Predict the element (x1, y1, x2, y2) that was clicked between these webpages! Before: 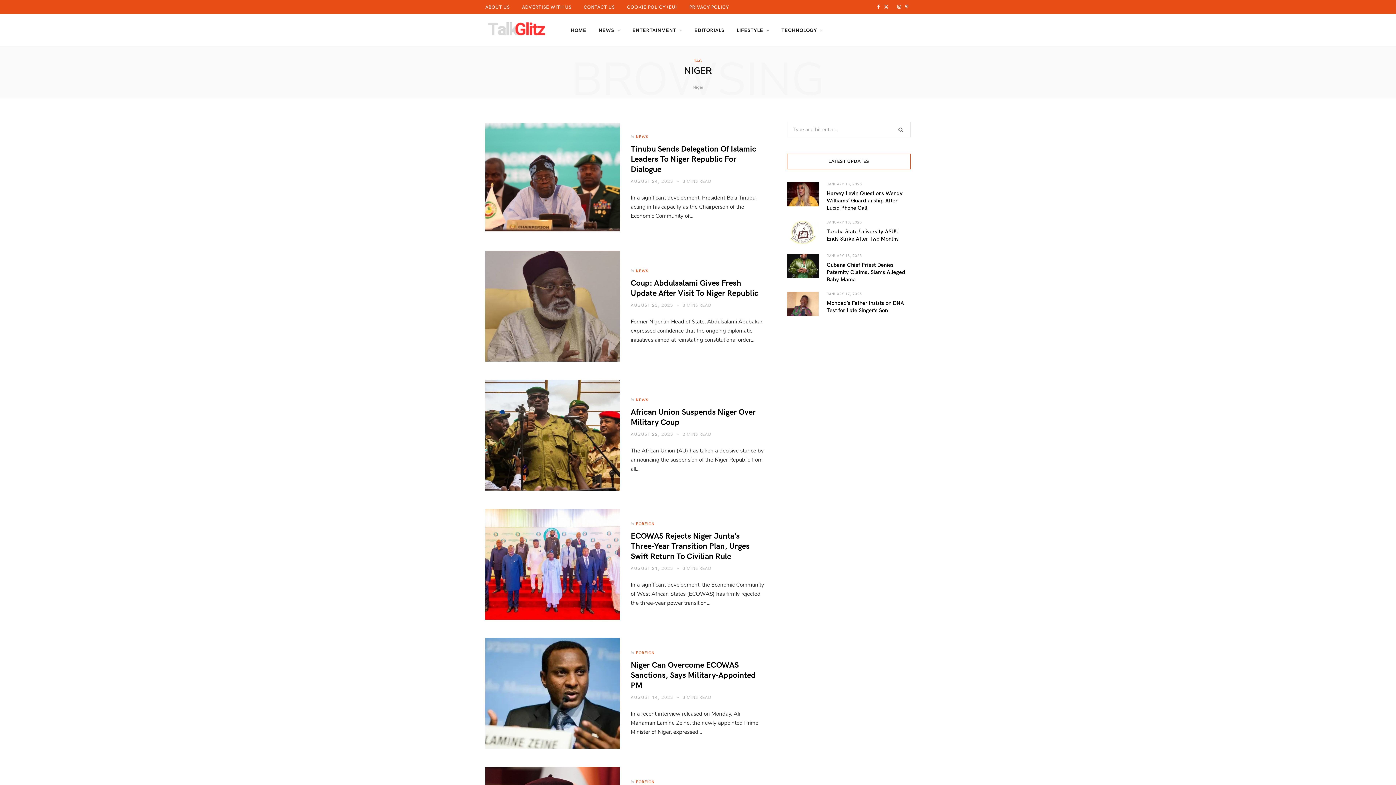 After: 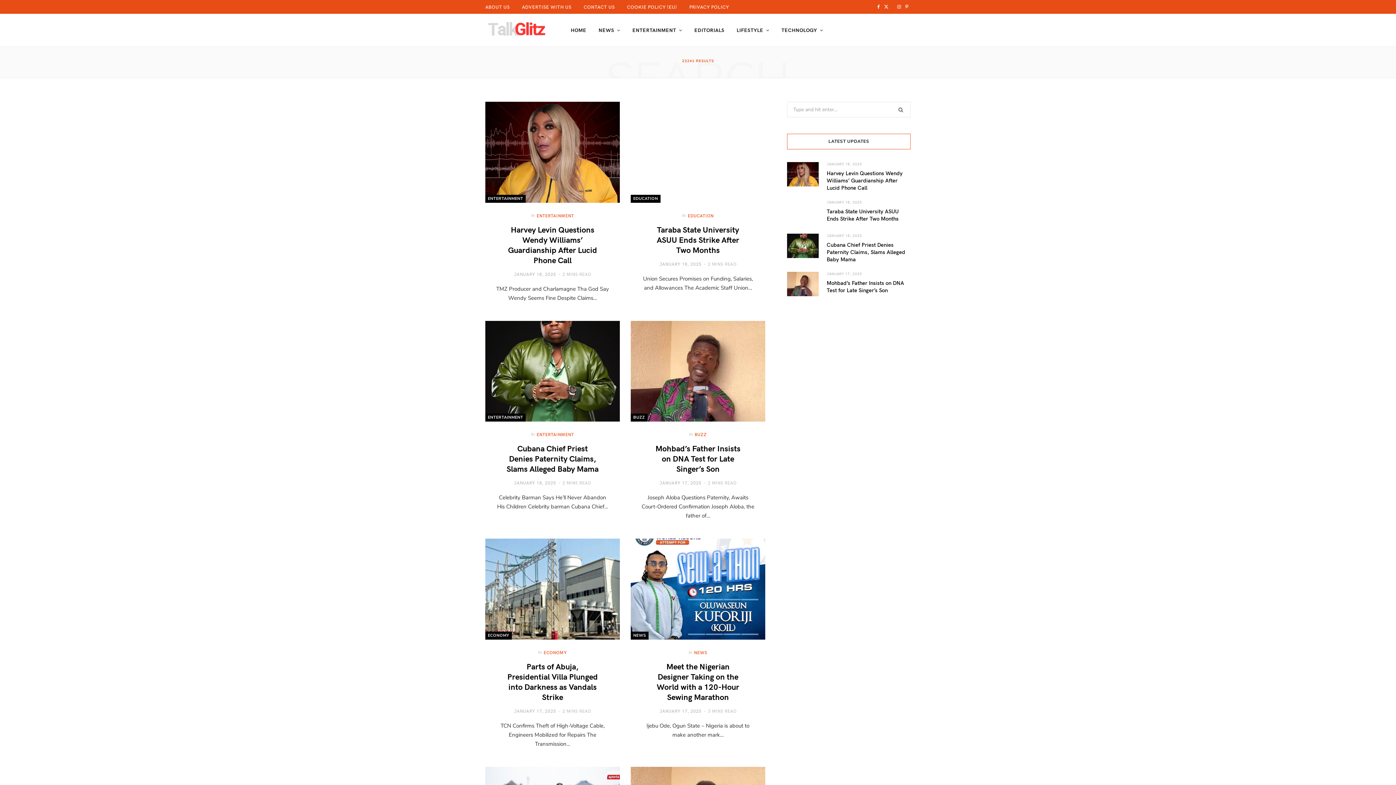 Action: bbox: (891, 122, 910, 136)